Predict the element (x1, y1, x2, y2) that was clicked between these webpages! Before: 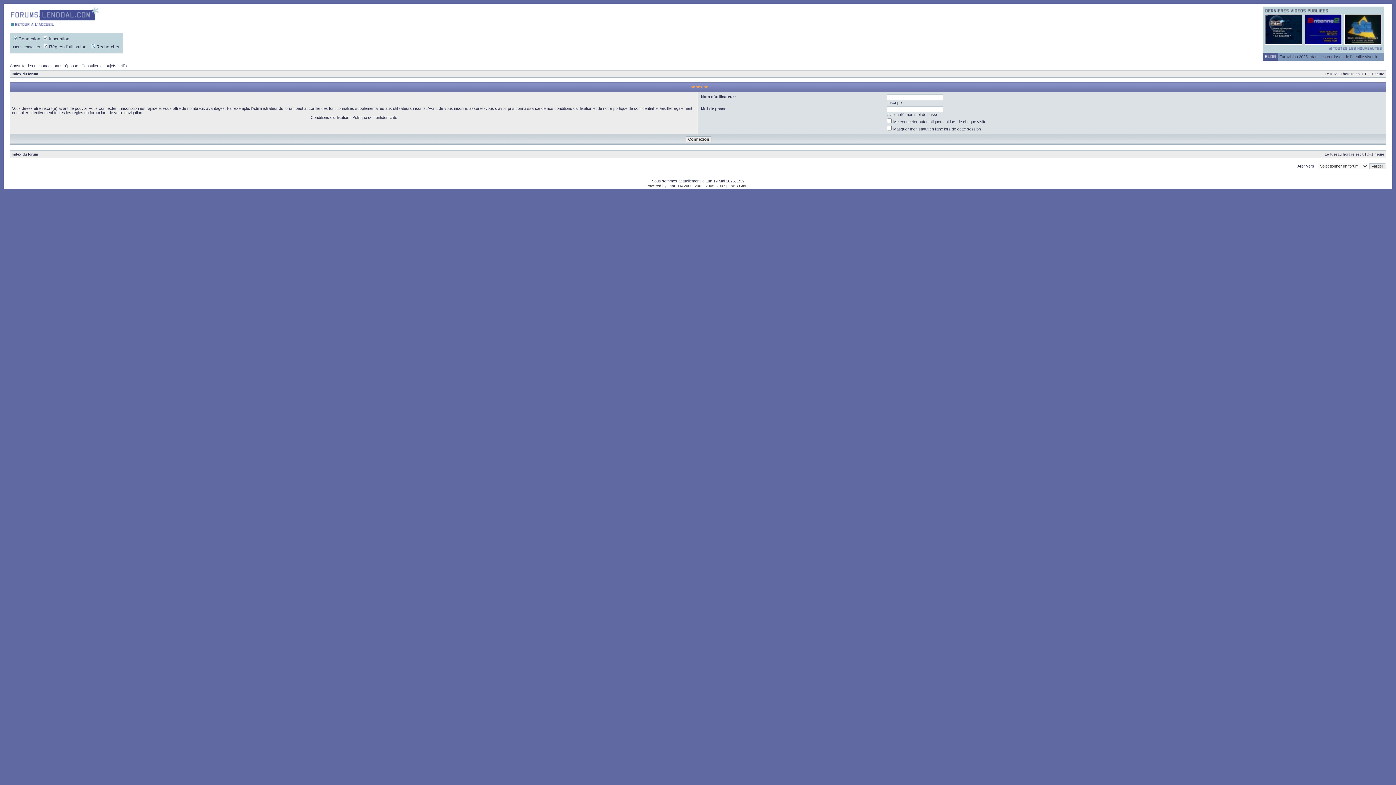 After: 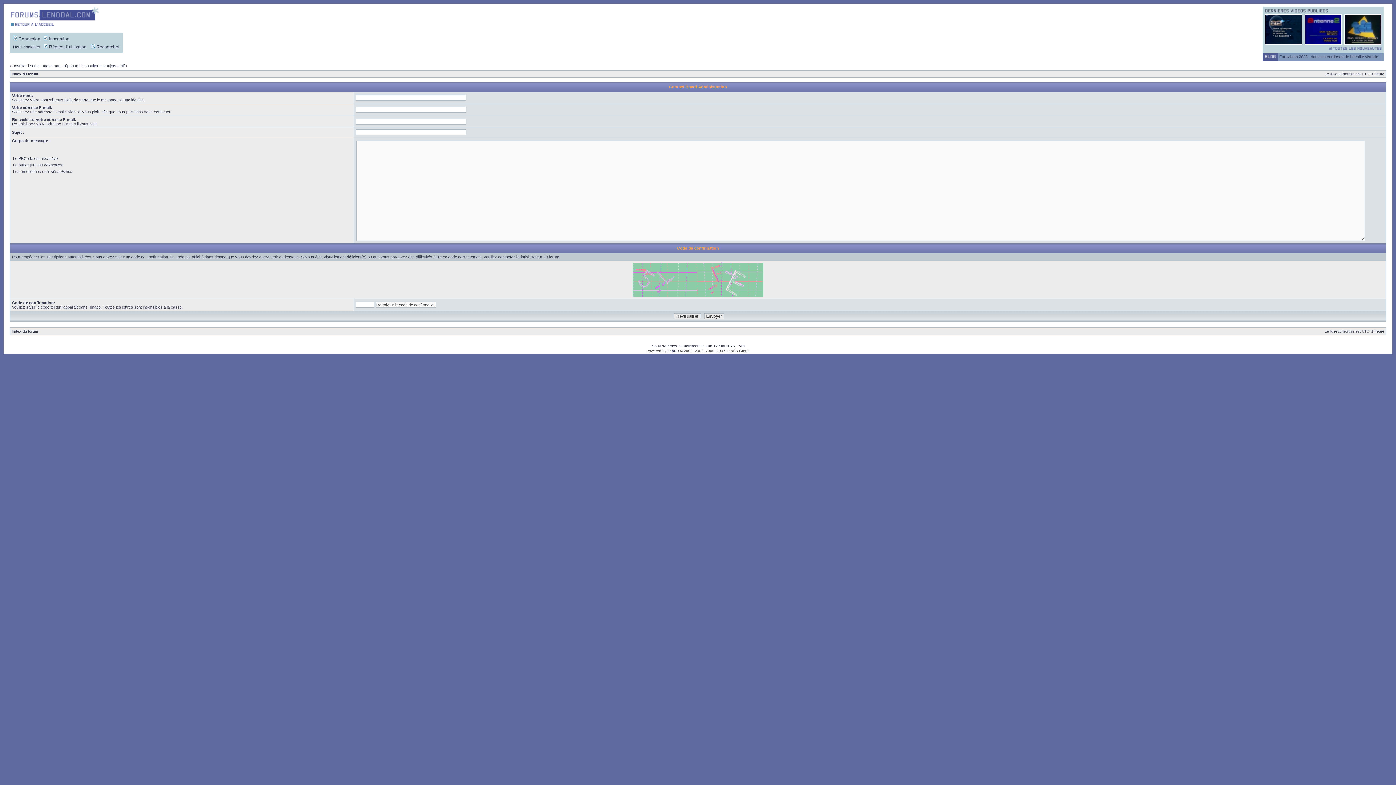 Action: bbox: (13, 44, 40, 49) label: Nous contacter